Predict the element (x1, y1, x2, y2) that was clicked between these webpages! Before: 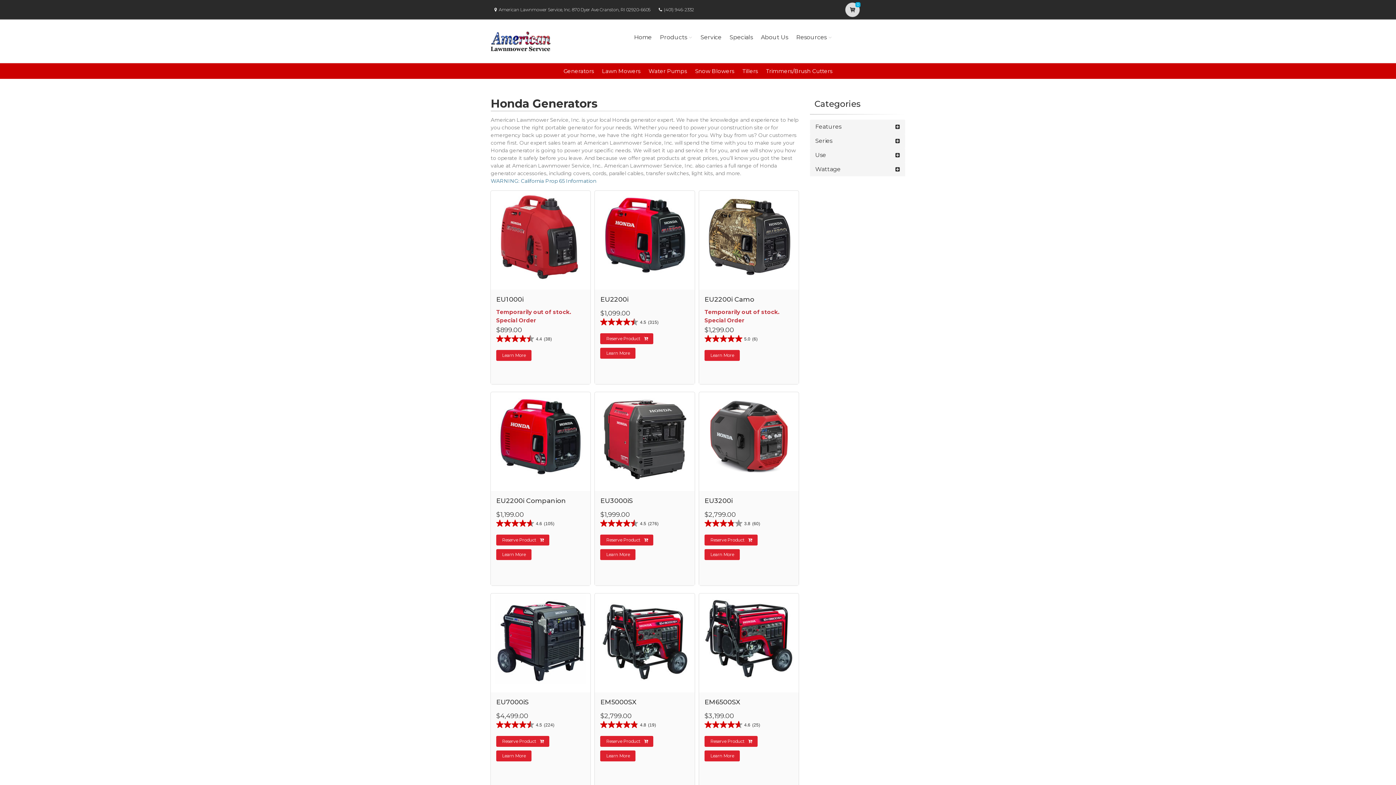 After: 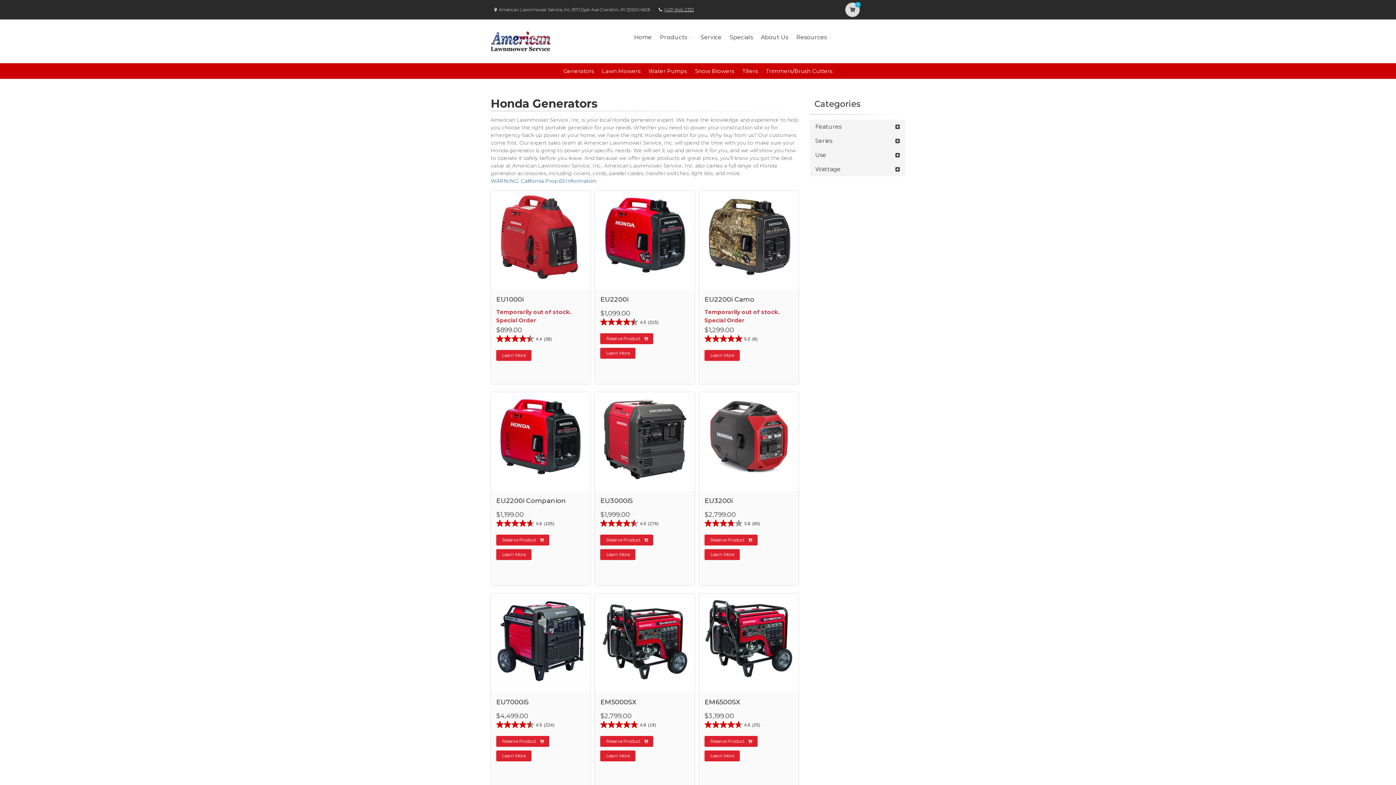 Action: bbox: (664, 6, 694, 12) label: (401) 946-2332